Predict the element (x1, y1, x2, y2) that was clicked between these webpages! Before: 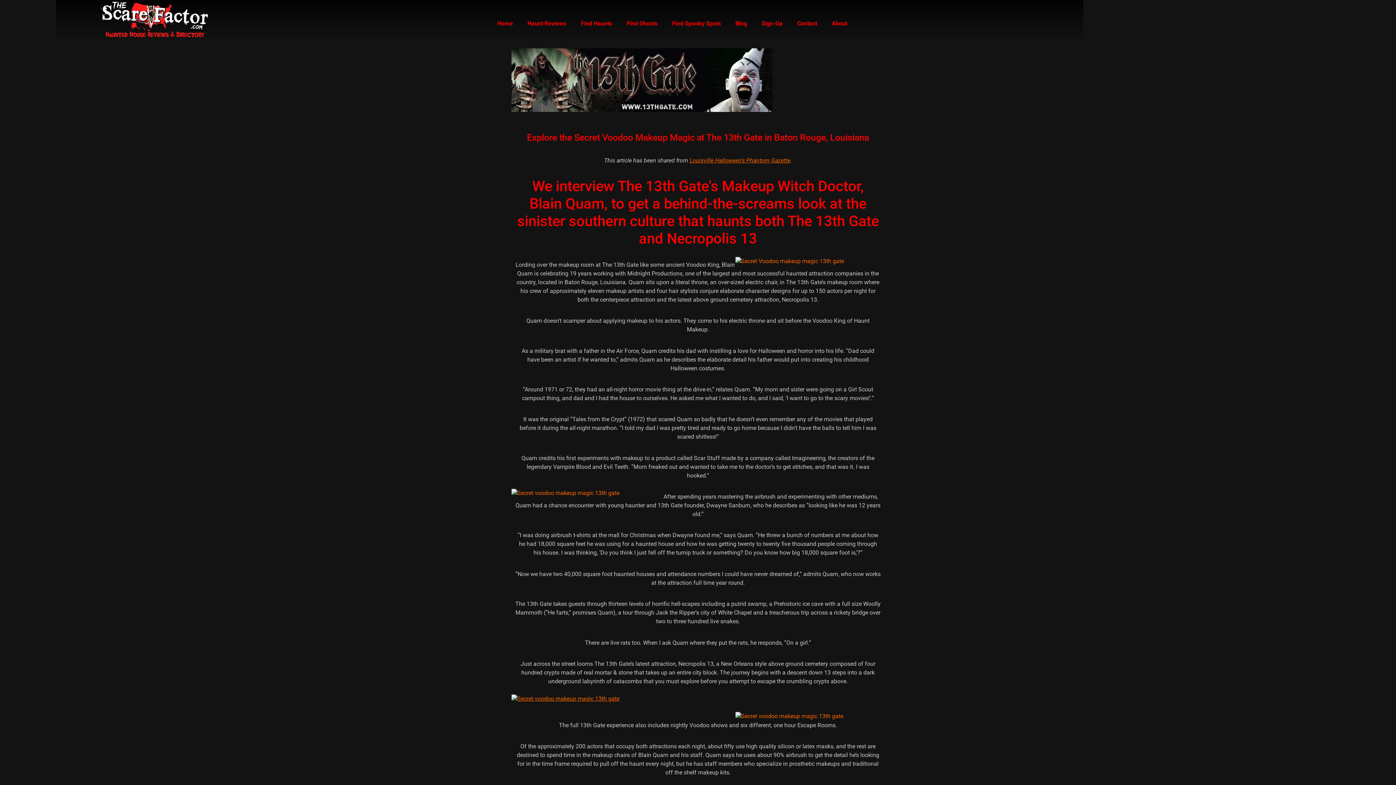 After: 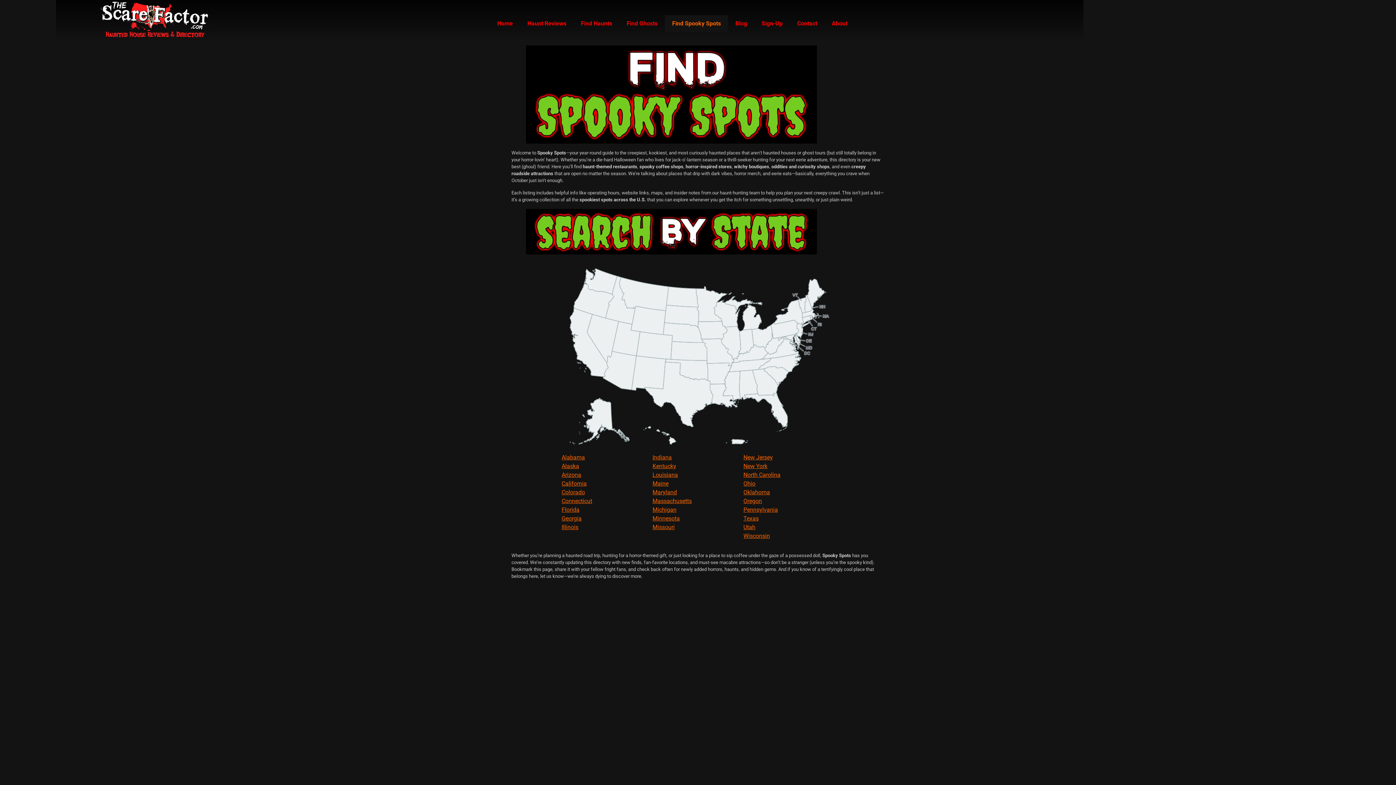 Action: label: Find Spooky Spots bbox: (665, 15, 728, 31)